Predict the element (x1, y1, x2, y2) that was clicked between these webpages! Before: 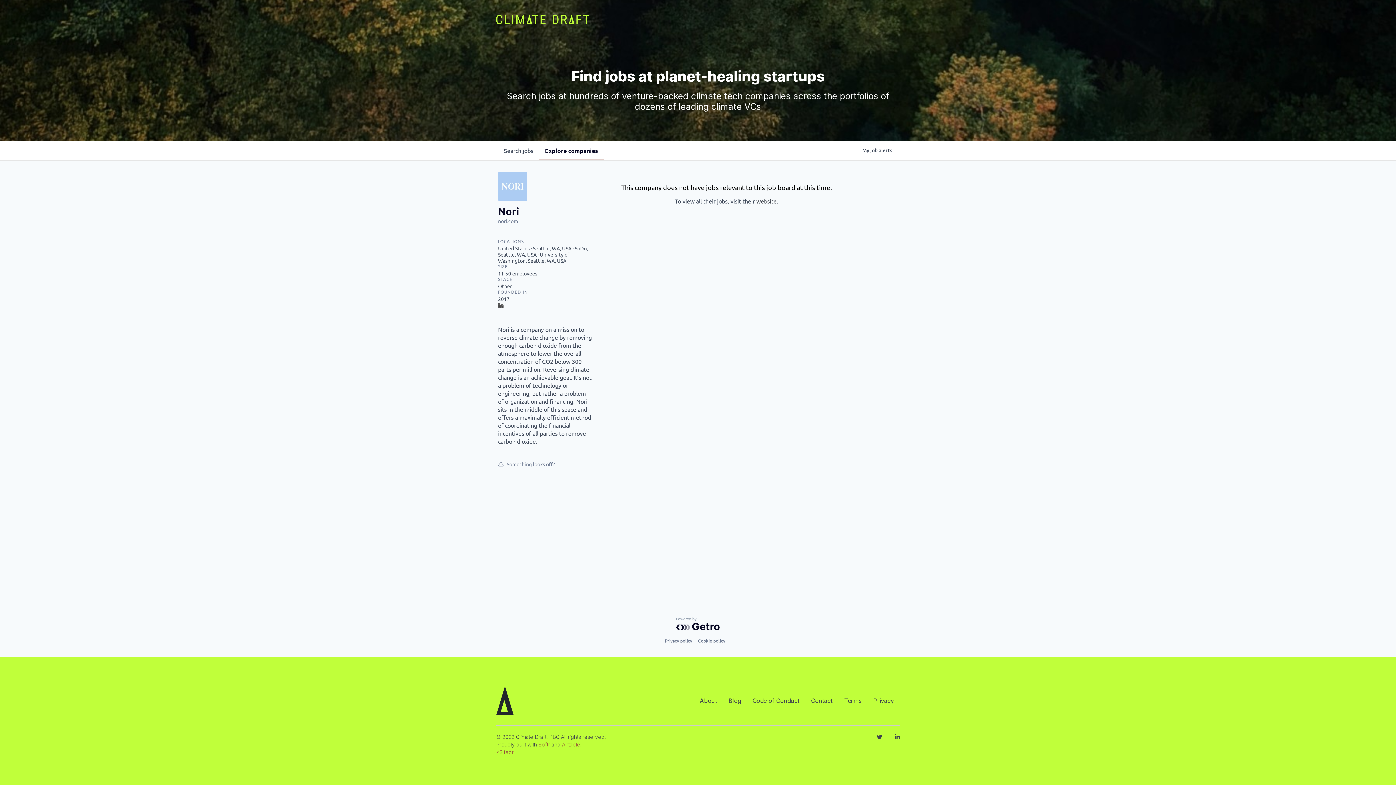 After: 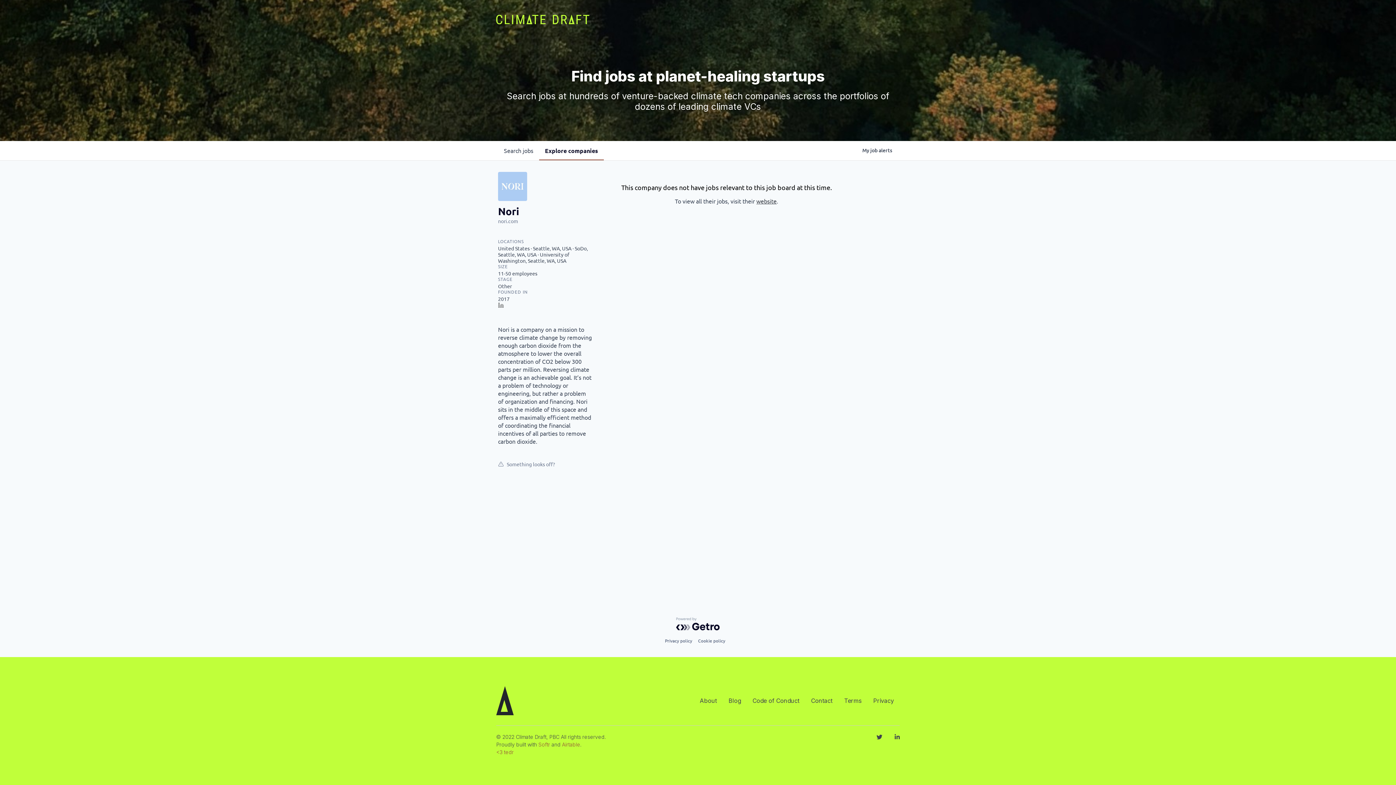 Action: label: nori.com bbox: (498, 218, 592, 224)